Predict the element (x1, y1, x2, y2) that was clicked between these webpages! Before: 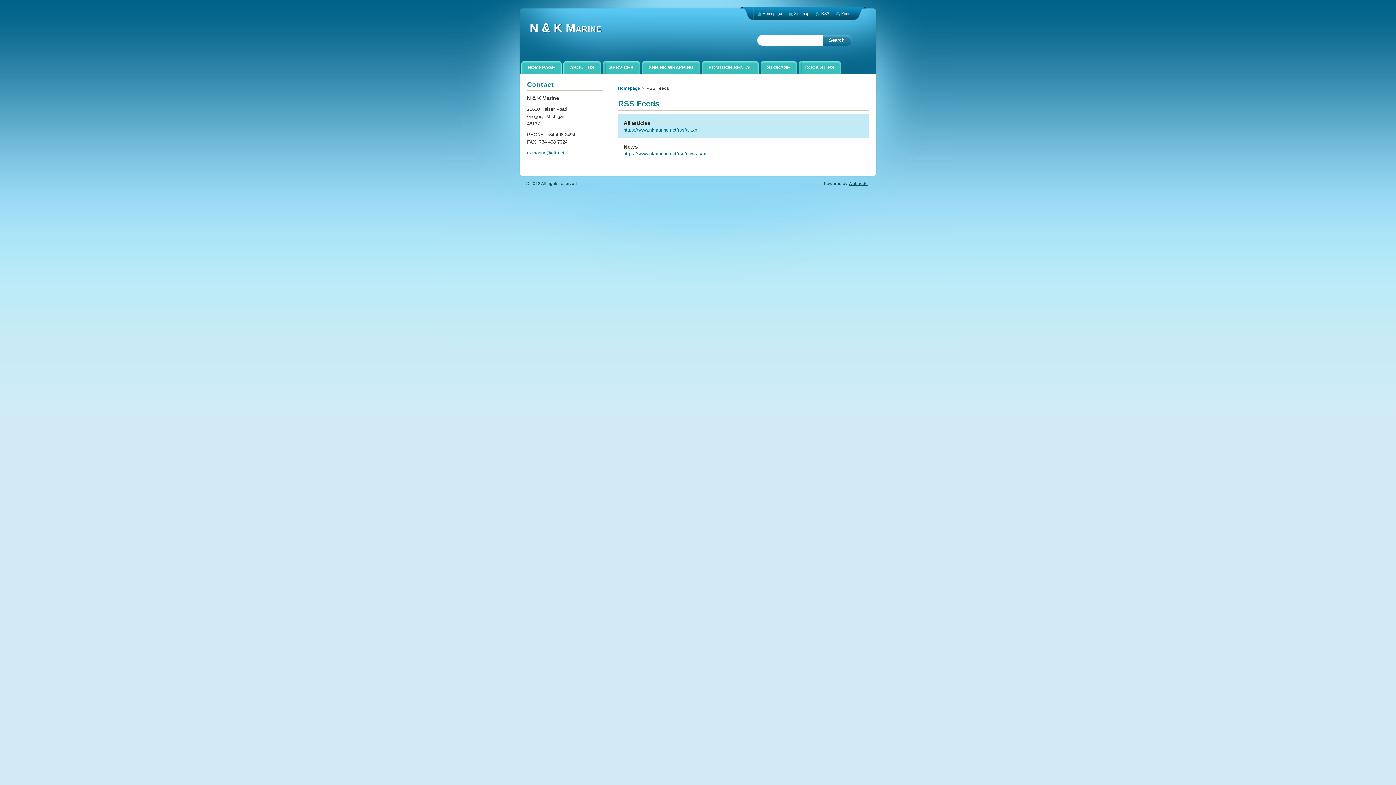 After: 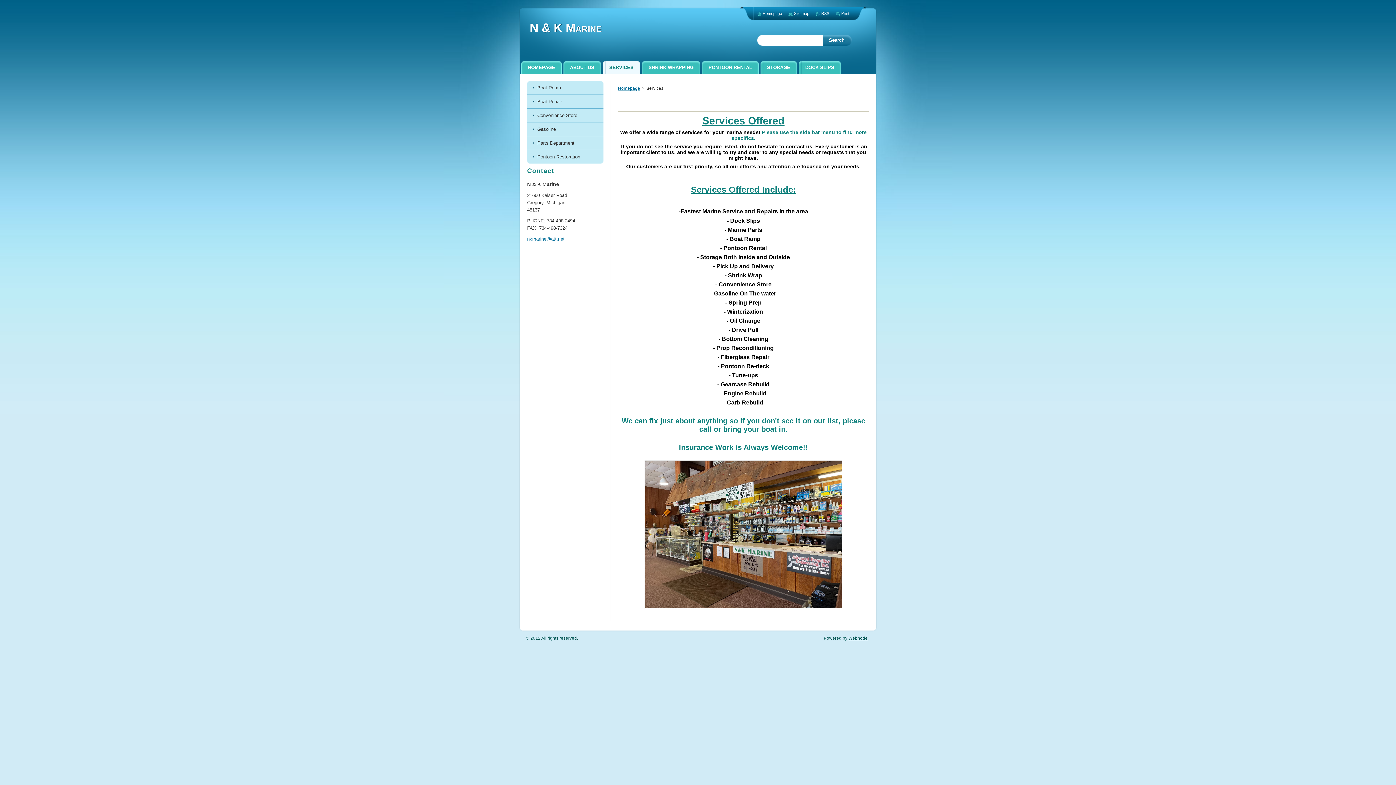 Action: bbox: (602, 61, 640, 73) label: SERVICES